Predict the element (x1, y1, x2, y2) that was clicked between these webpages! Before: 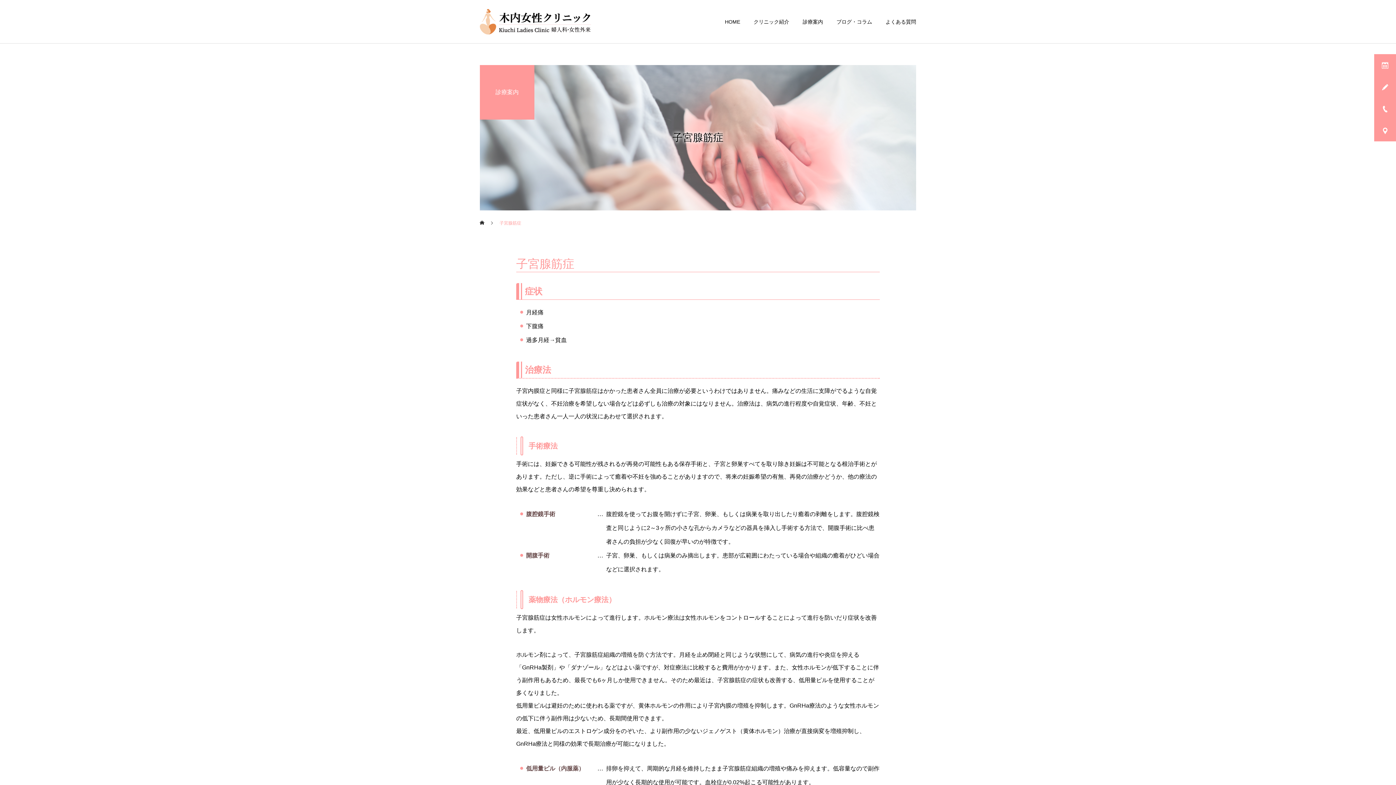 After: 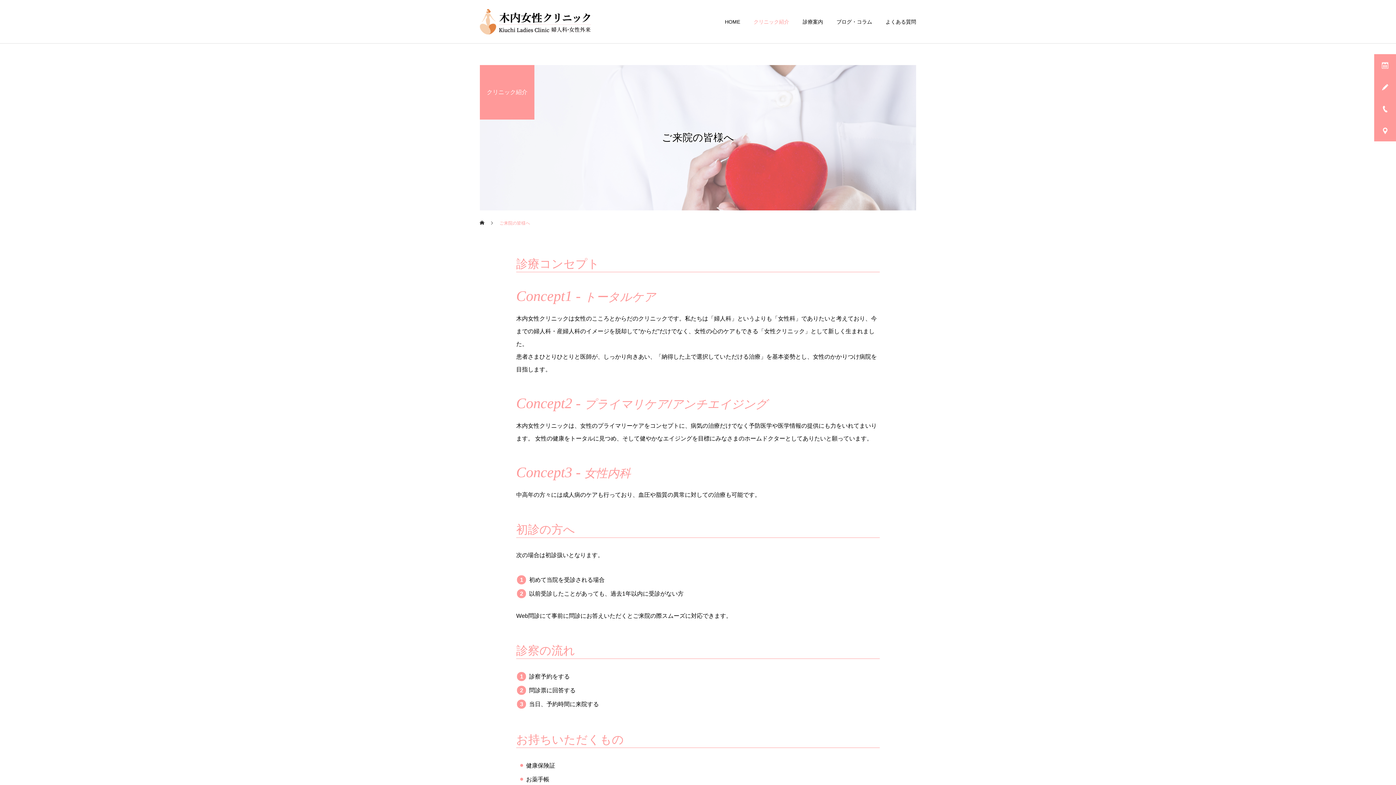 Action: bbox: (740, 0, 789, 43) label: クリニック紹介